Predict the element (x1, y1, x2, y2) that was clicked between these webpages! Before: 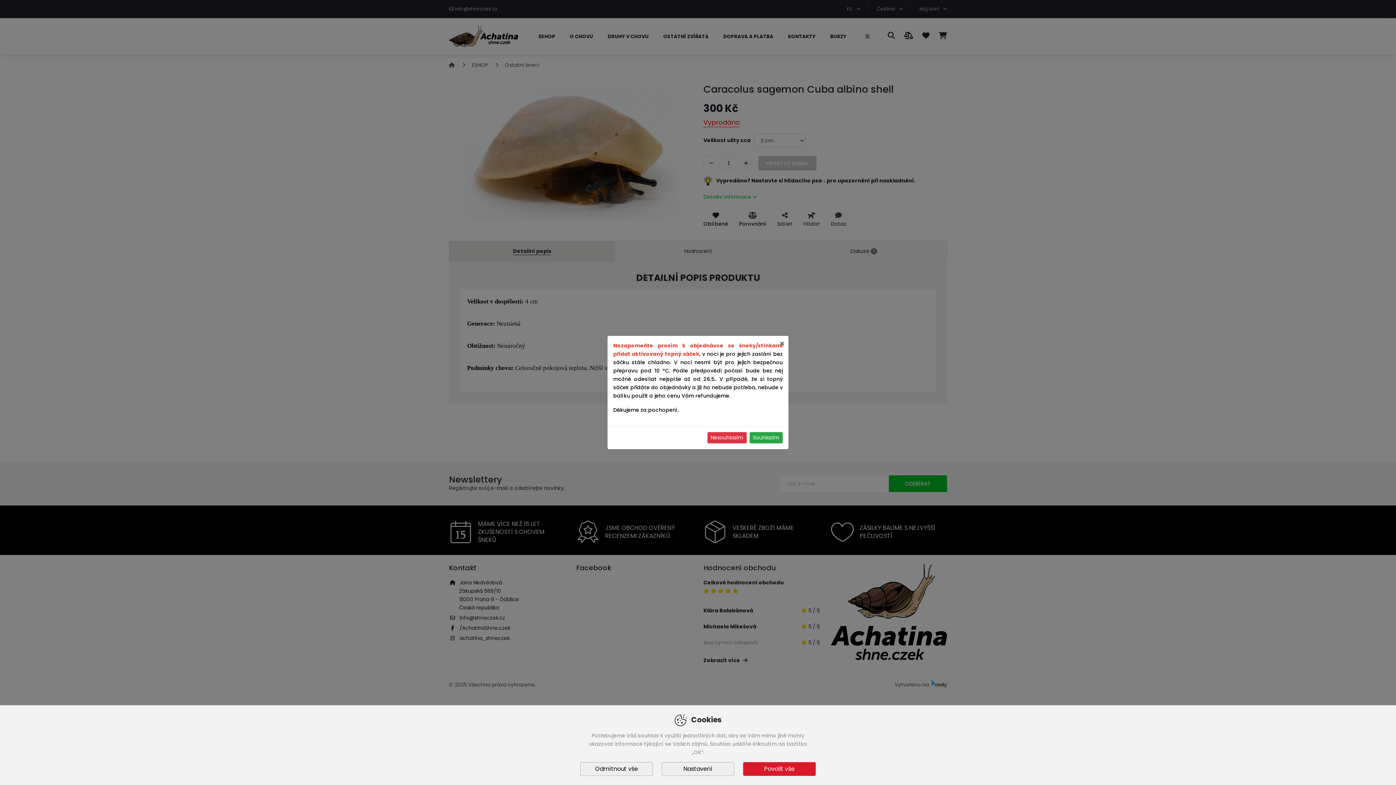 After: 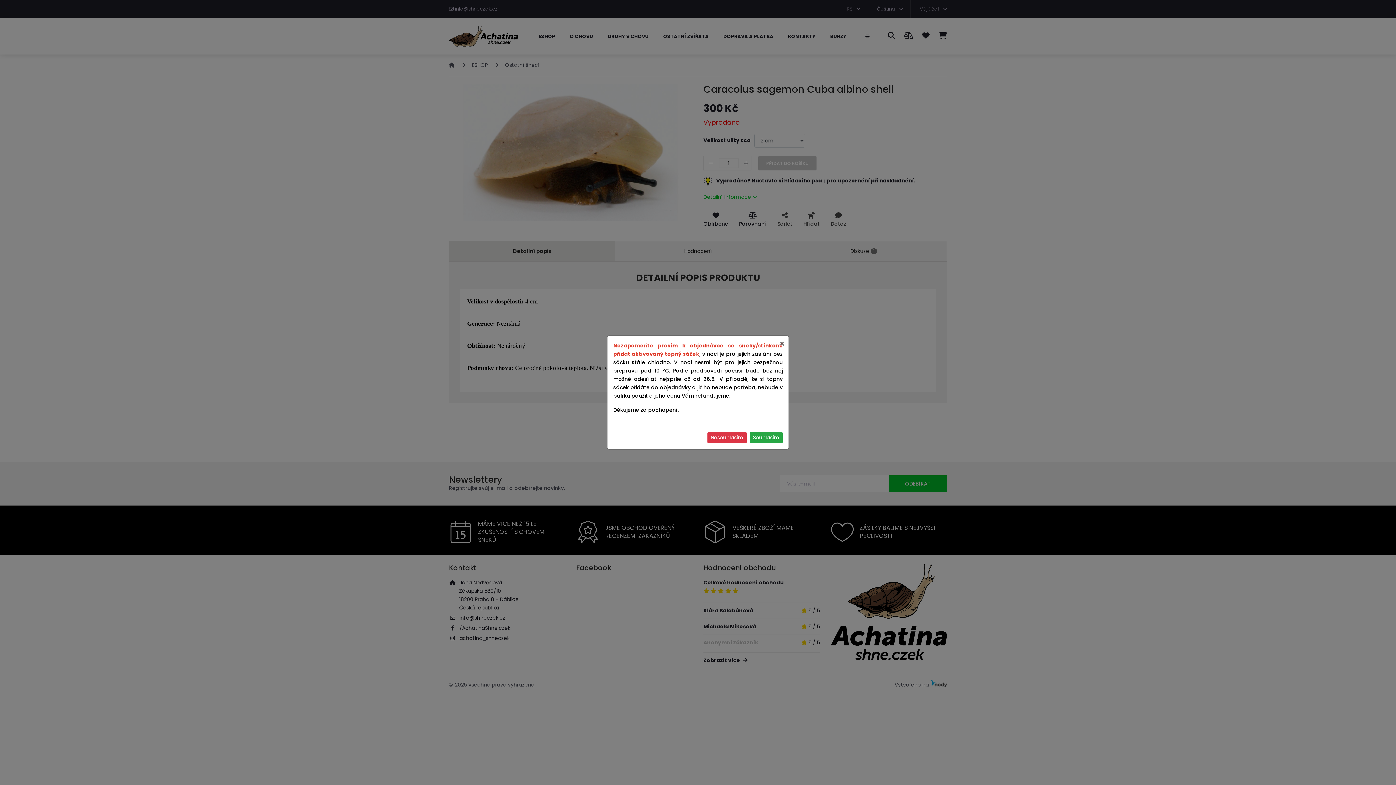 Action: bbox: (580, 762, 653, 776) label: Odmítnout vše